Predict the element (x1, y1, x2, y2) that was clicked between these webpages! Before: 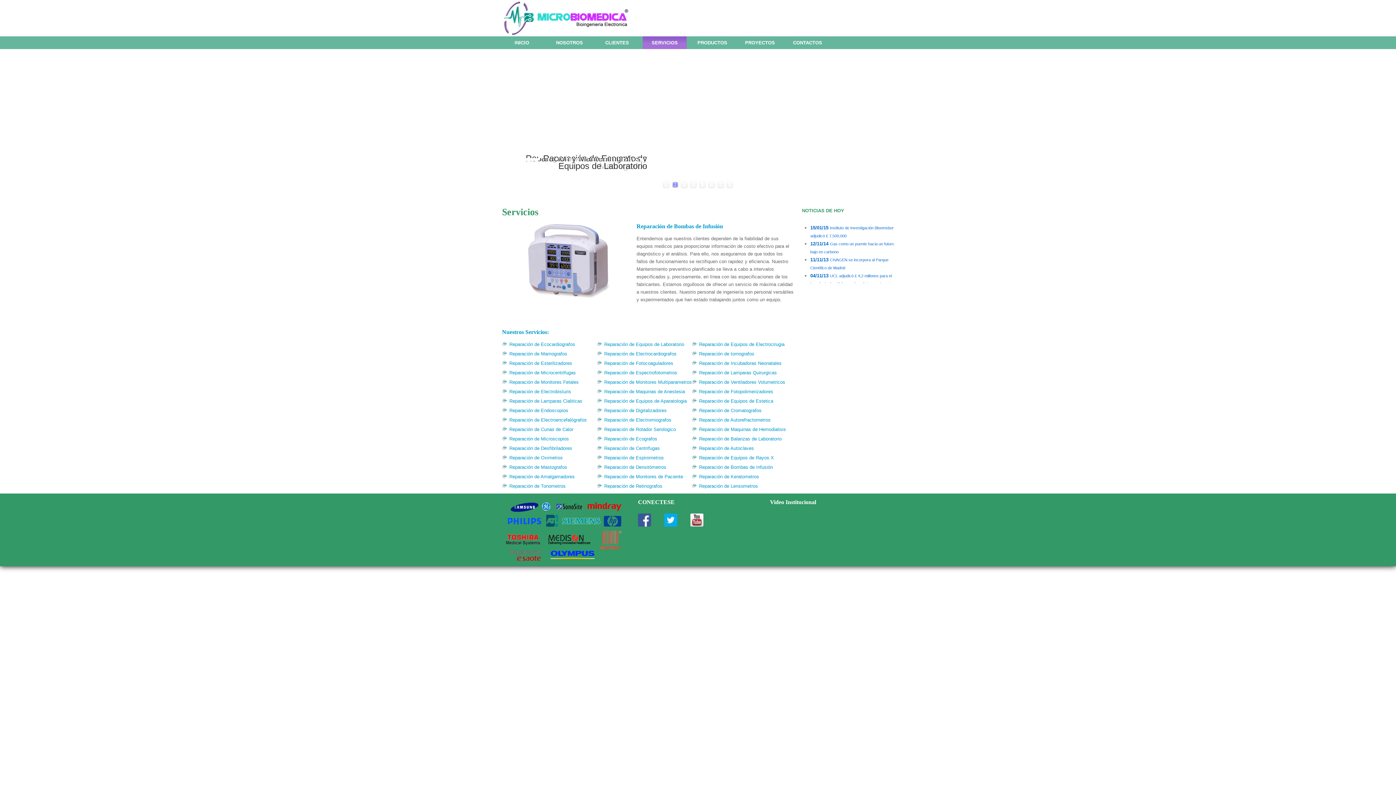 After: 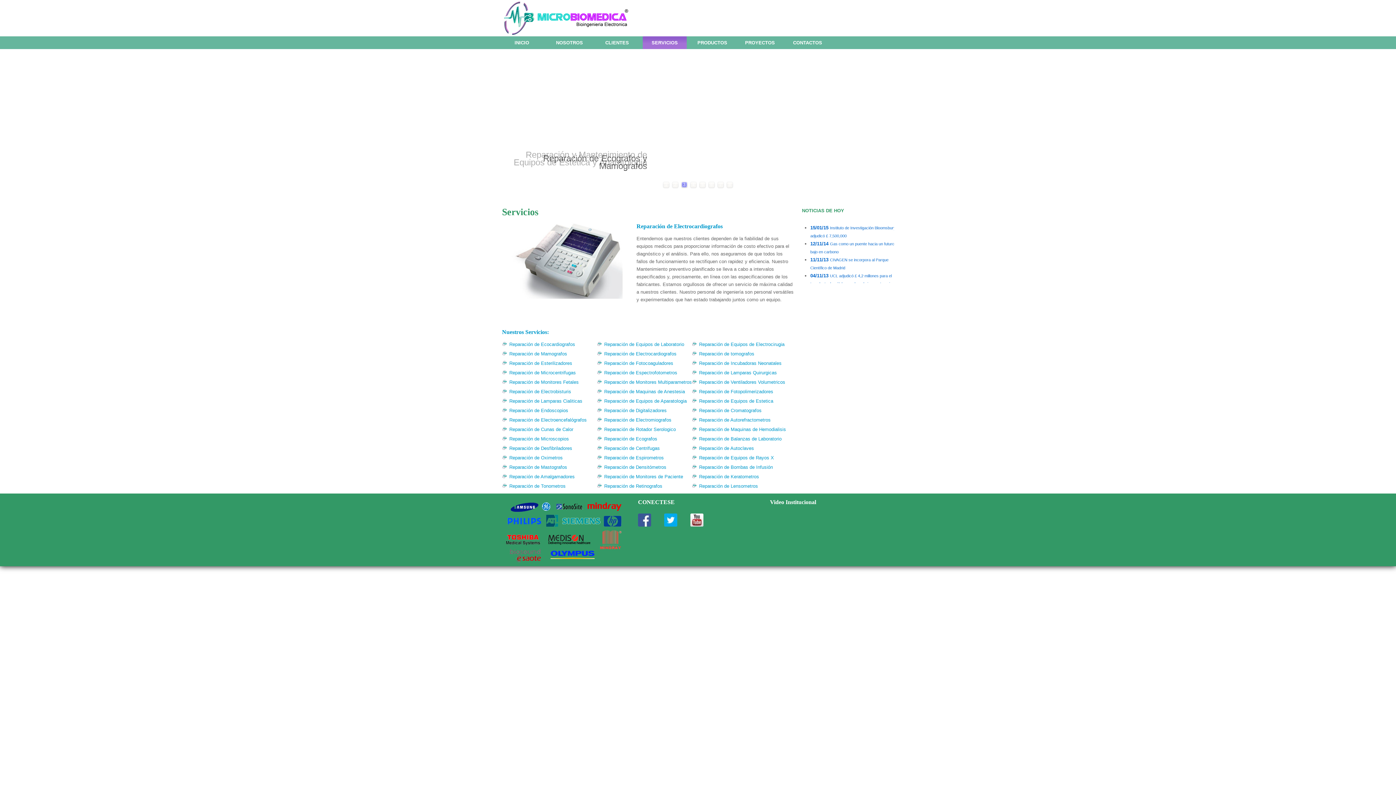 Action: bbox: (604, 351, 676, 356) label: Reparación de Electrocardiografos